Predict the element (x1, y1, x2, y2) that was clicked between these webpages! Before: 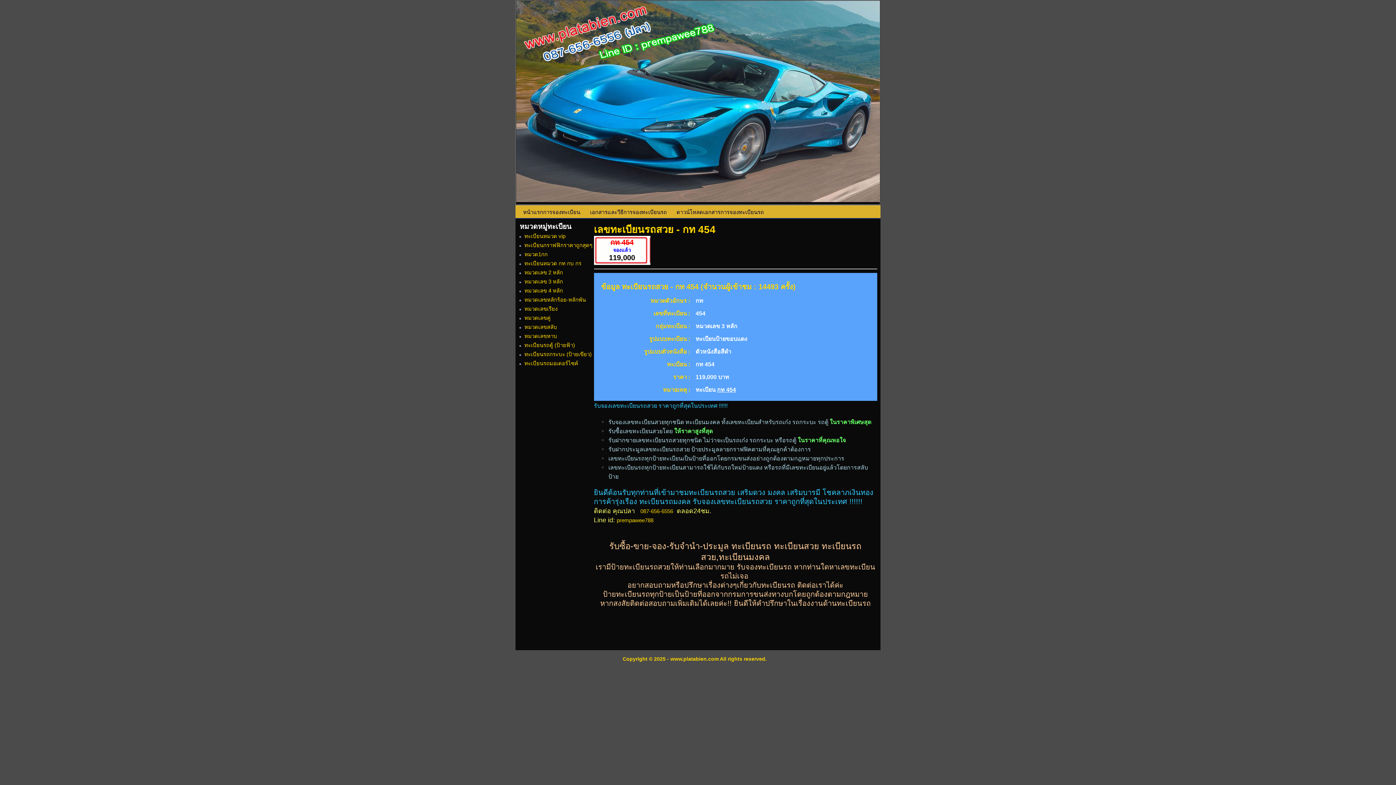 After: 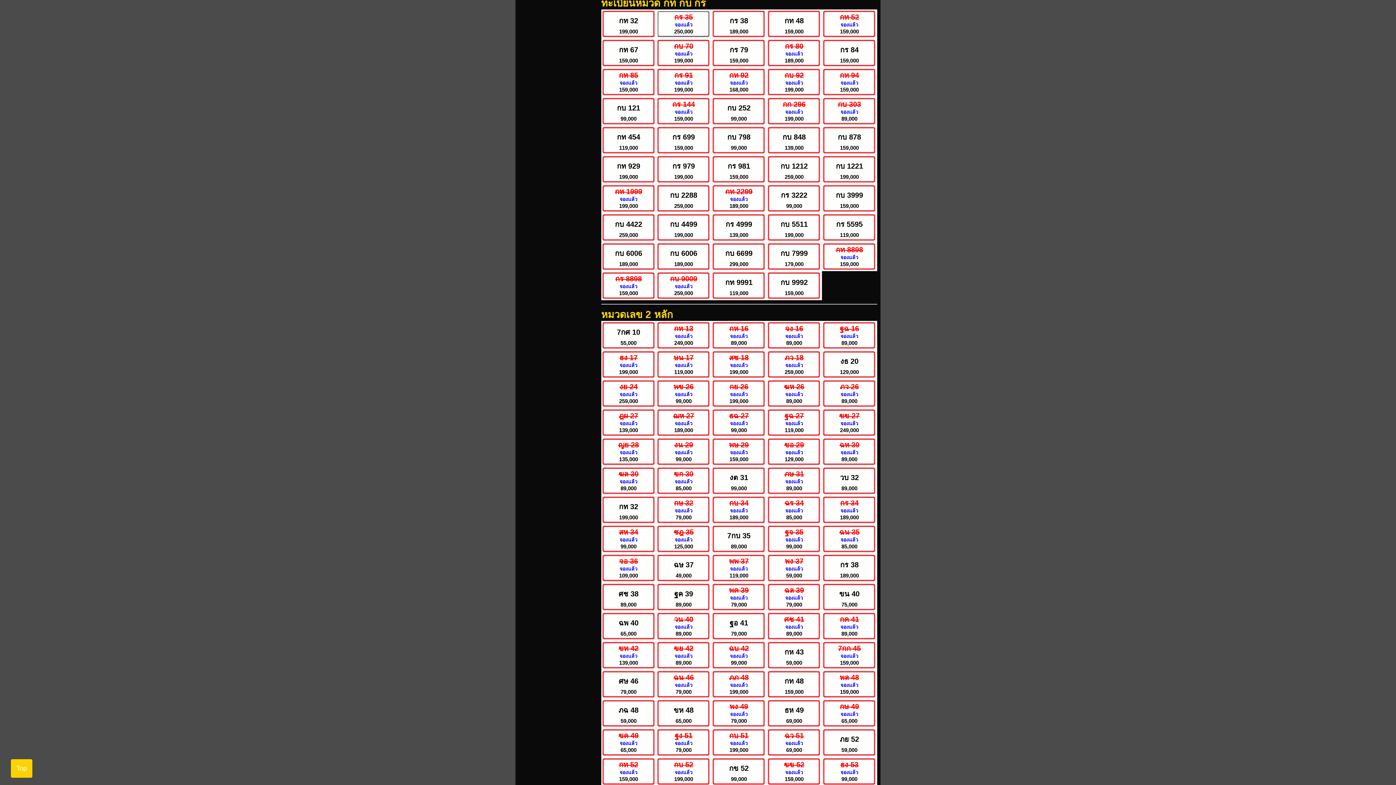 Action: bbox: (524, 260, 581, 266) label: ทะเบียนหมวด กท กบ กร